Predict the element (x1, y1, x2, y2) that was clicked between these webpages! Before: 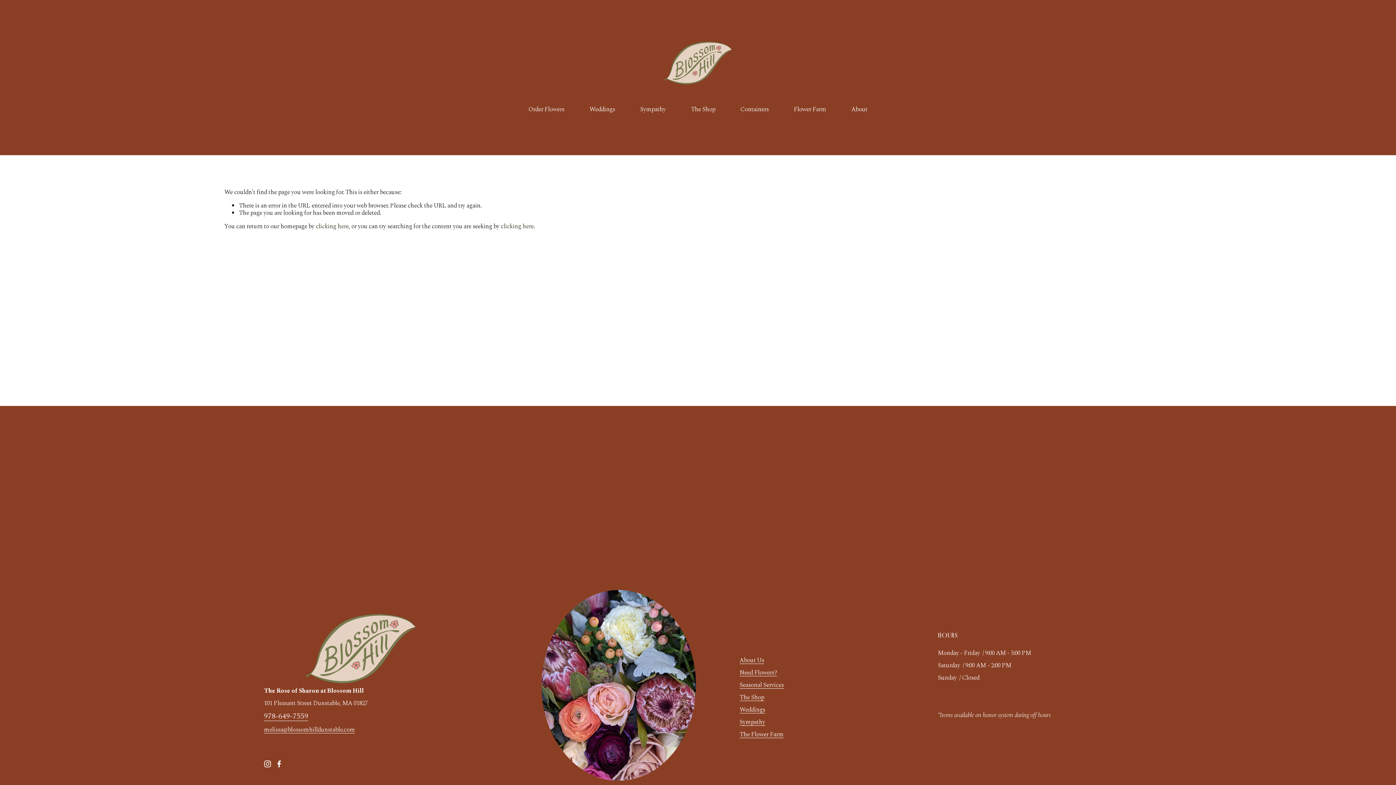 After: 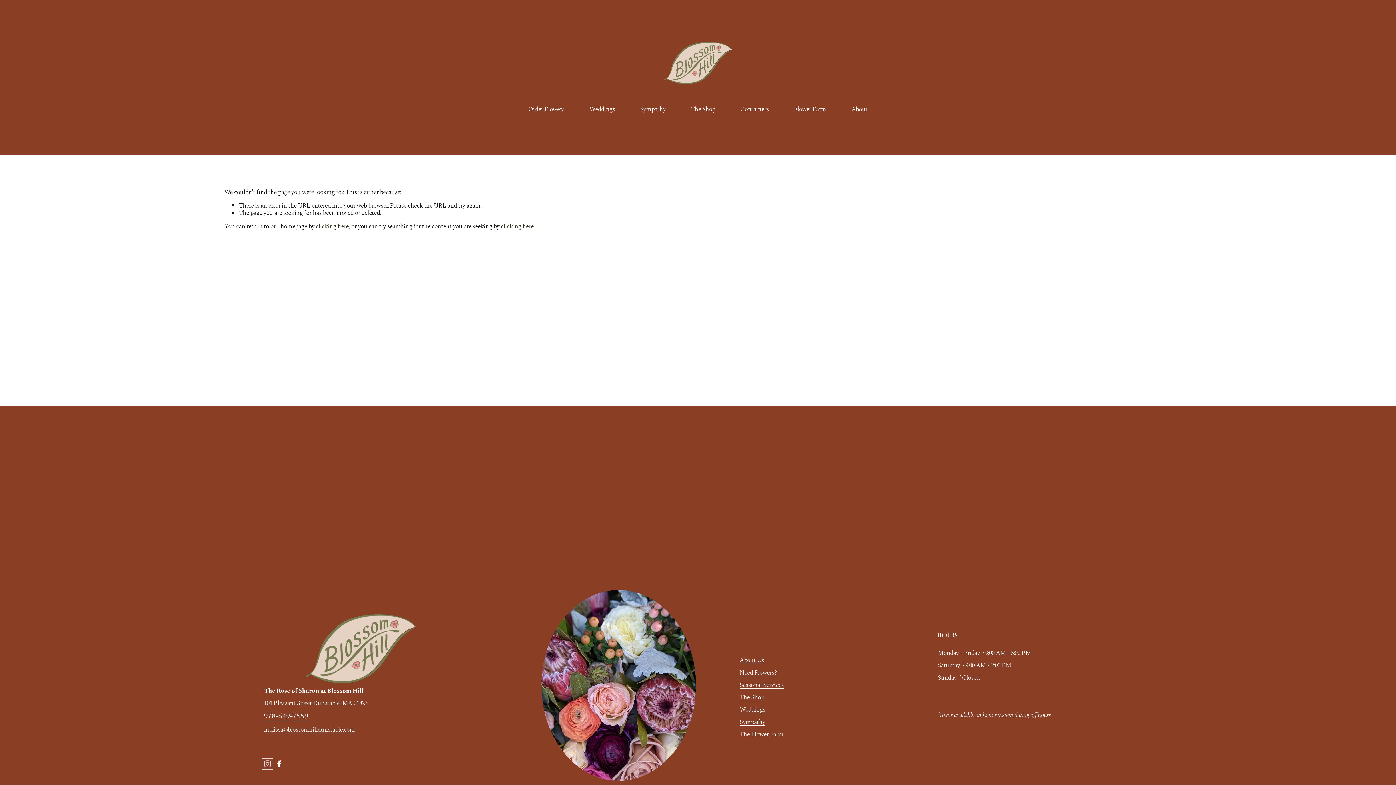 Action: bbox: (264, 760, 271, 768) label: Instagram